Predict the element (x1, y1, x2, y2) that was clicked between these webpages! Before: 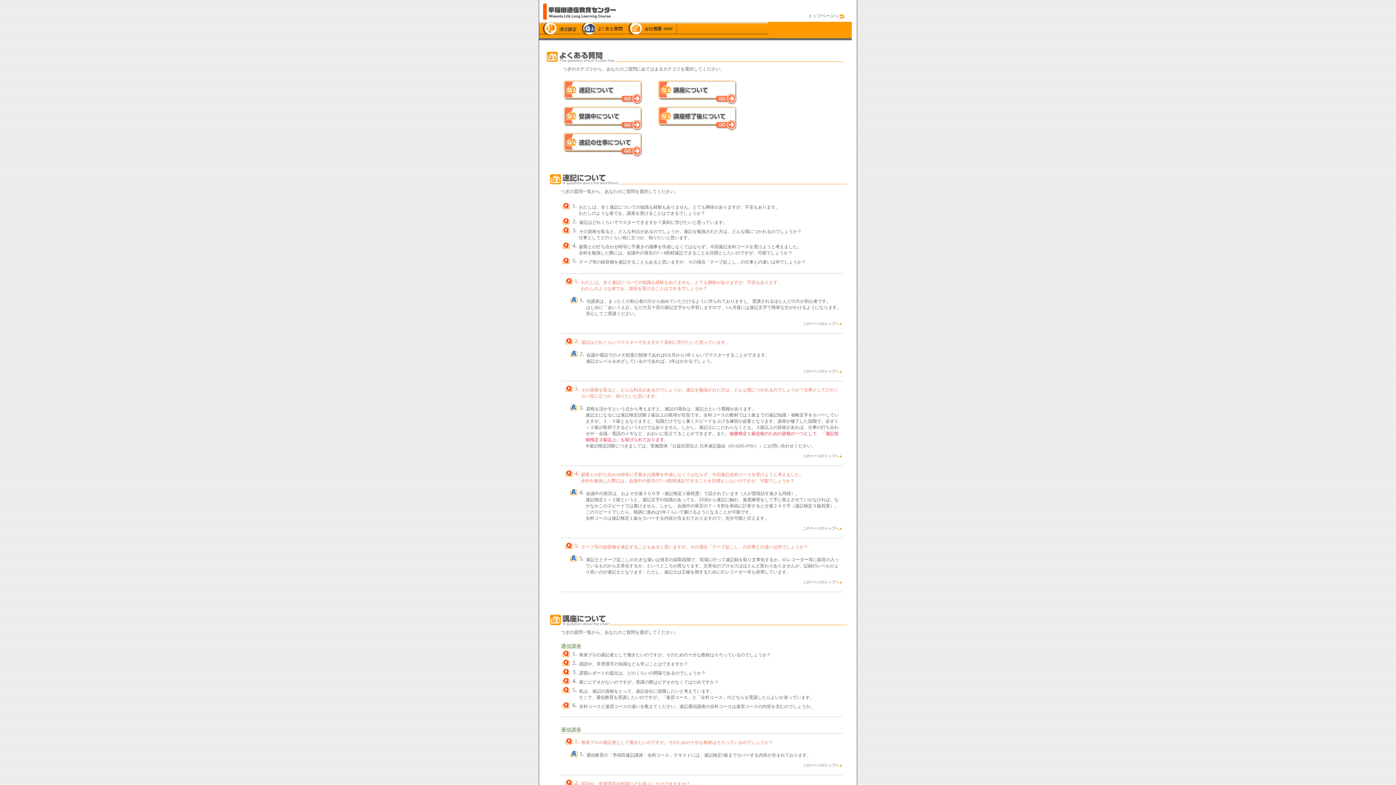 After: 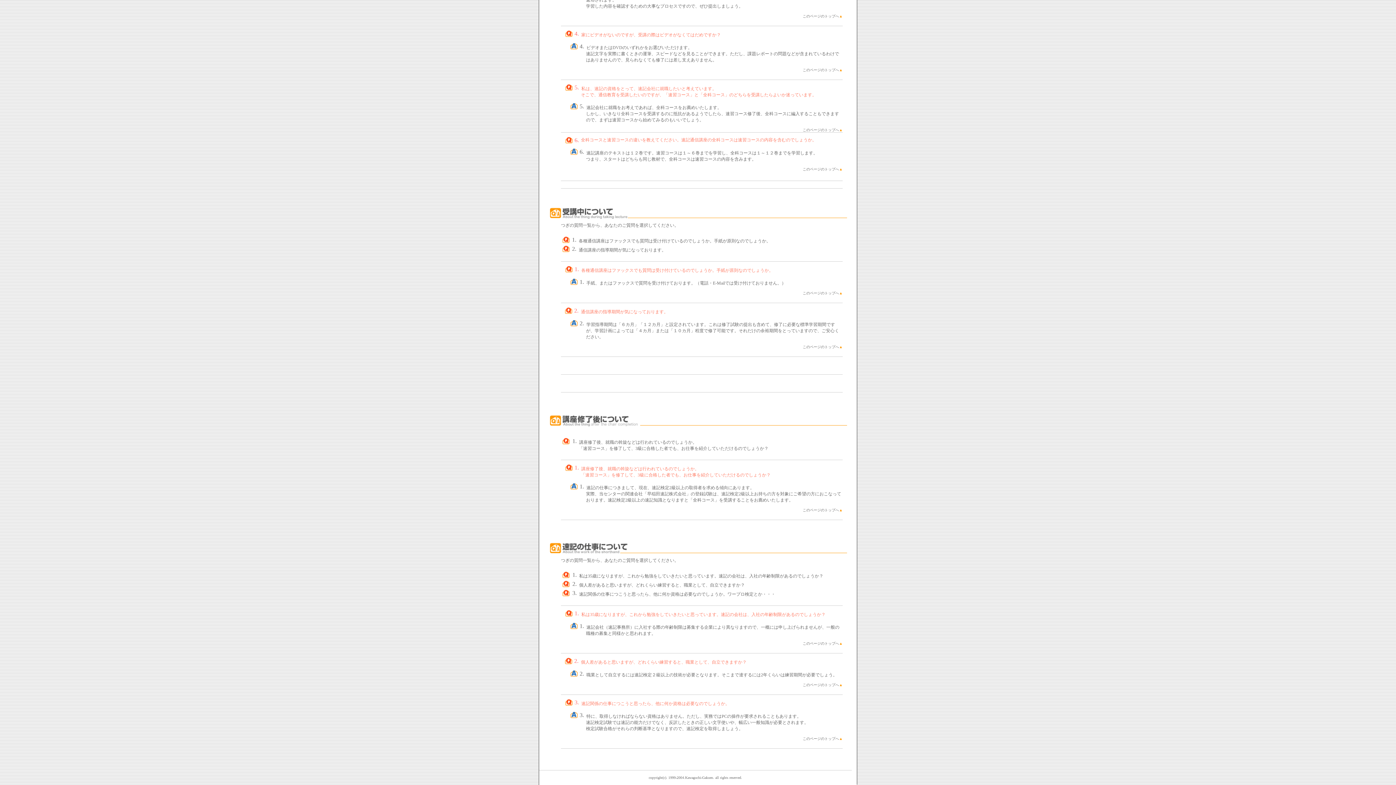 Action: bbox: (658, 125, 737, 132)